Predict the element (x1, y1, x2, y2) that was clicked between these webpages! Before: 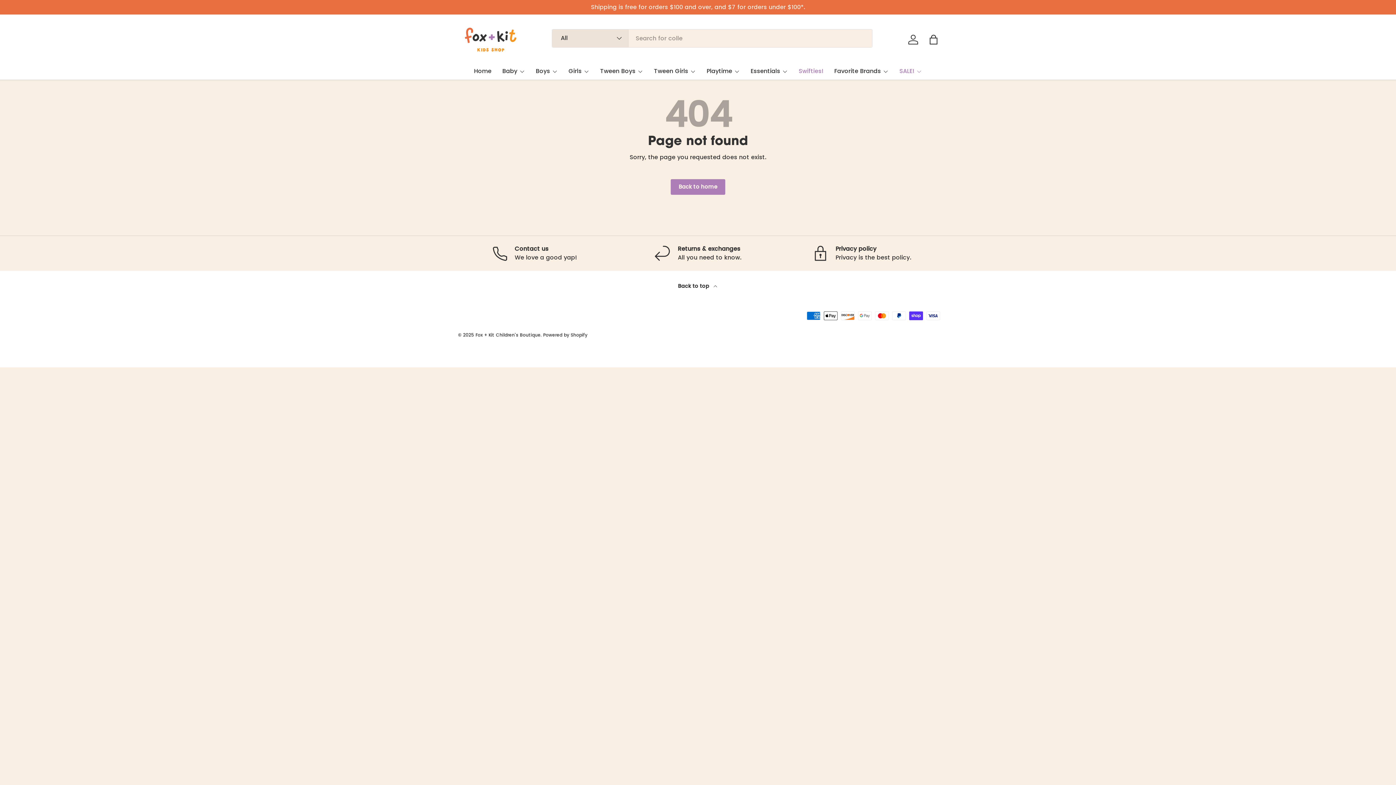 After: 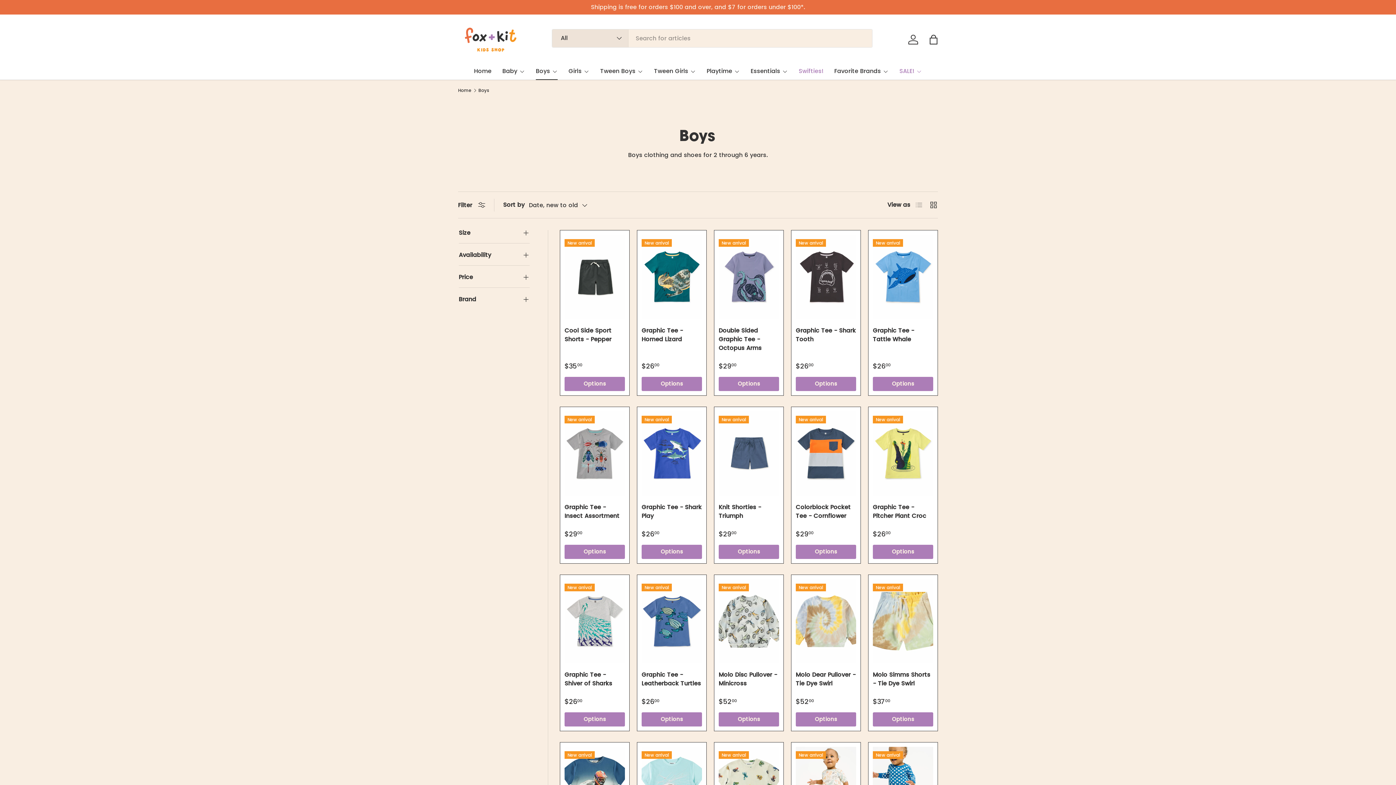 Action: label: Boys bbox: (536, 62, 557, 79)